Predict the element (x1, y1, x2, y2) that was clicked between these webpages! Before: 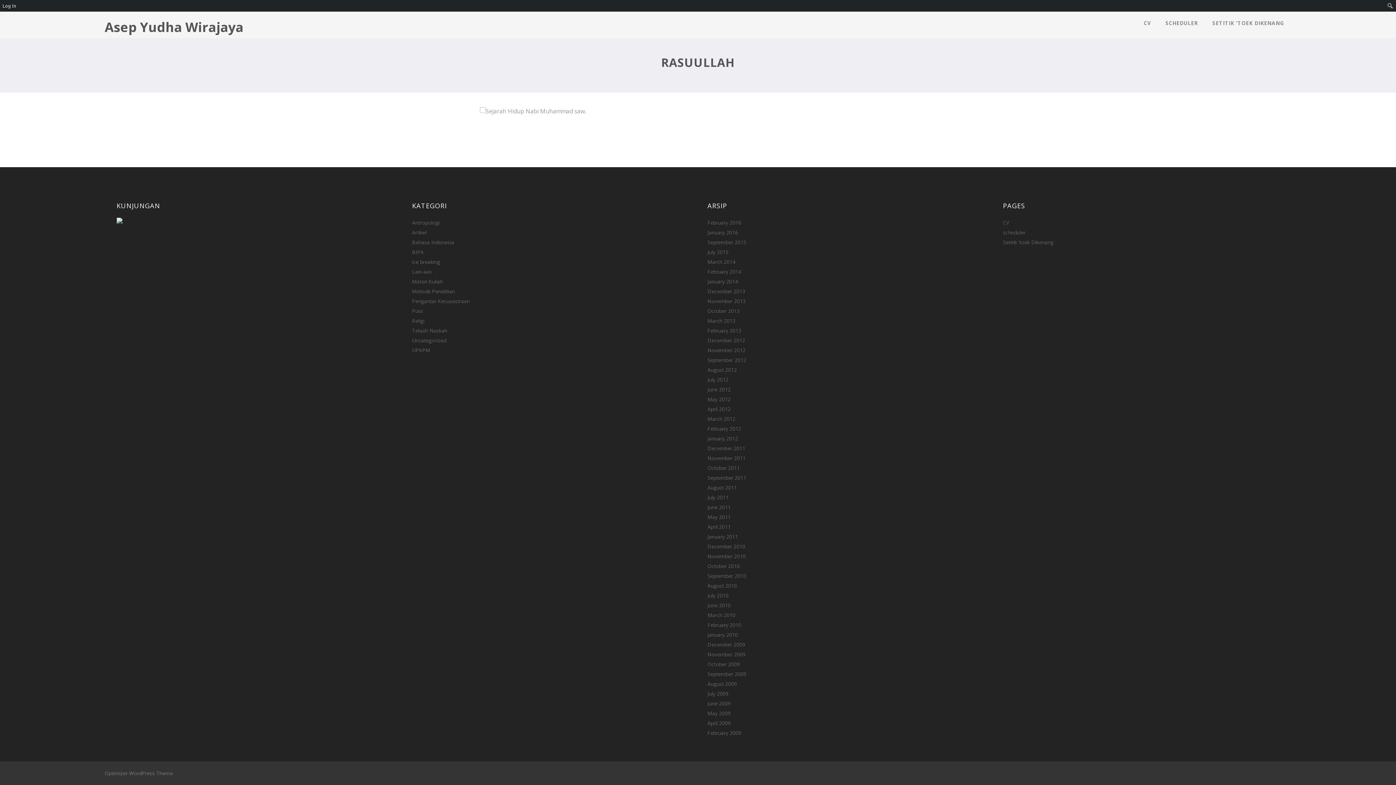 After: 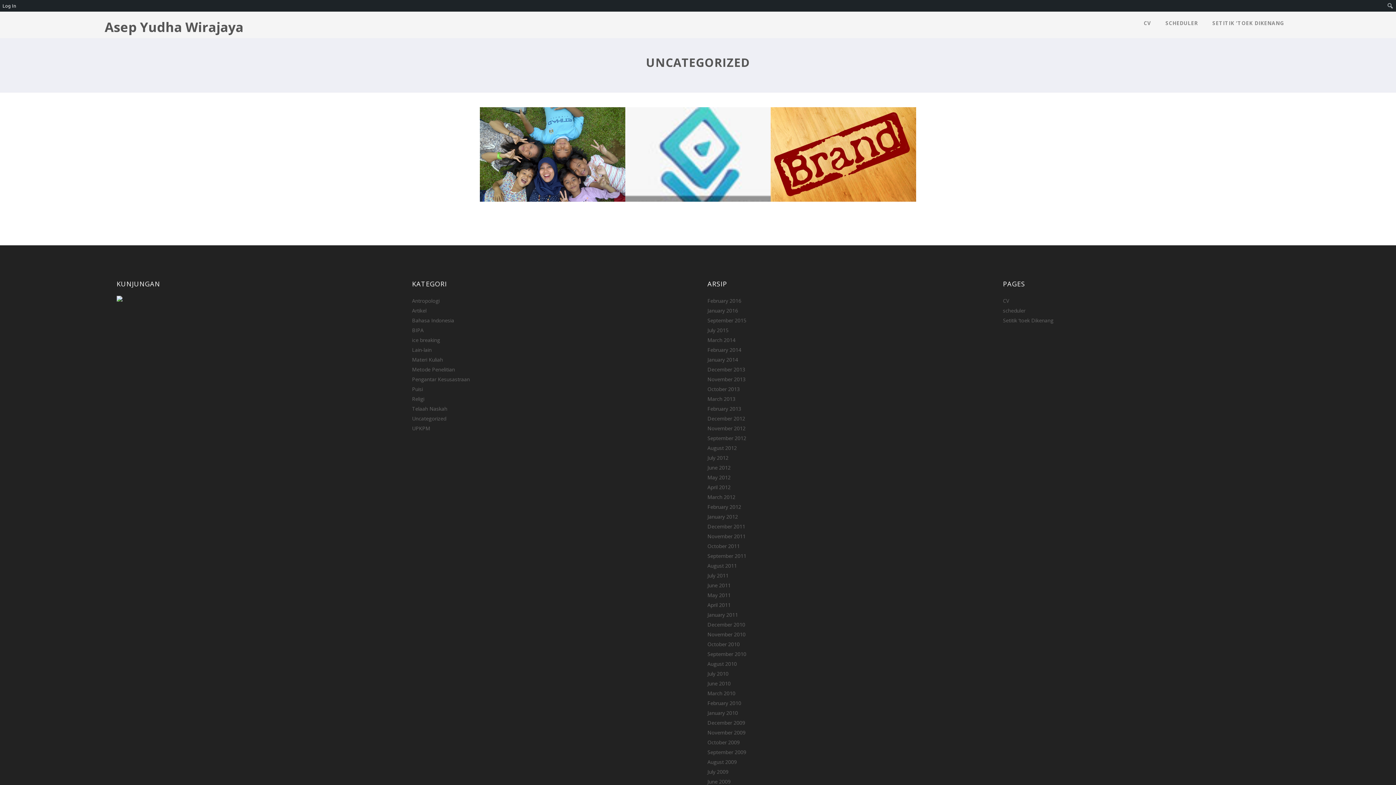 Action: label: Uncategorized bbox: (412, 337, 446, 344)